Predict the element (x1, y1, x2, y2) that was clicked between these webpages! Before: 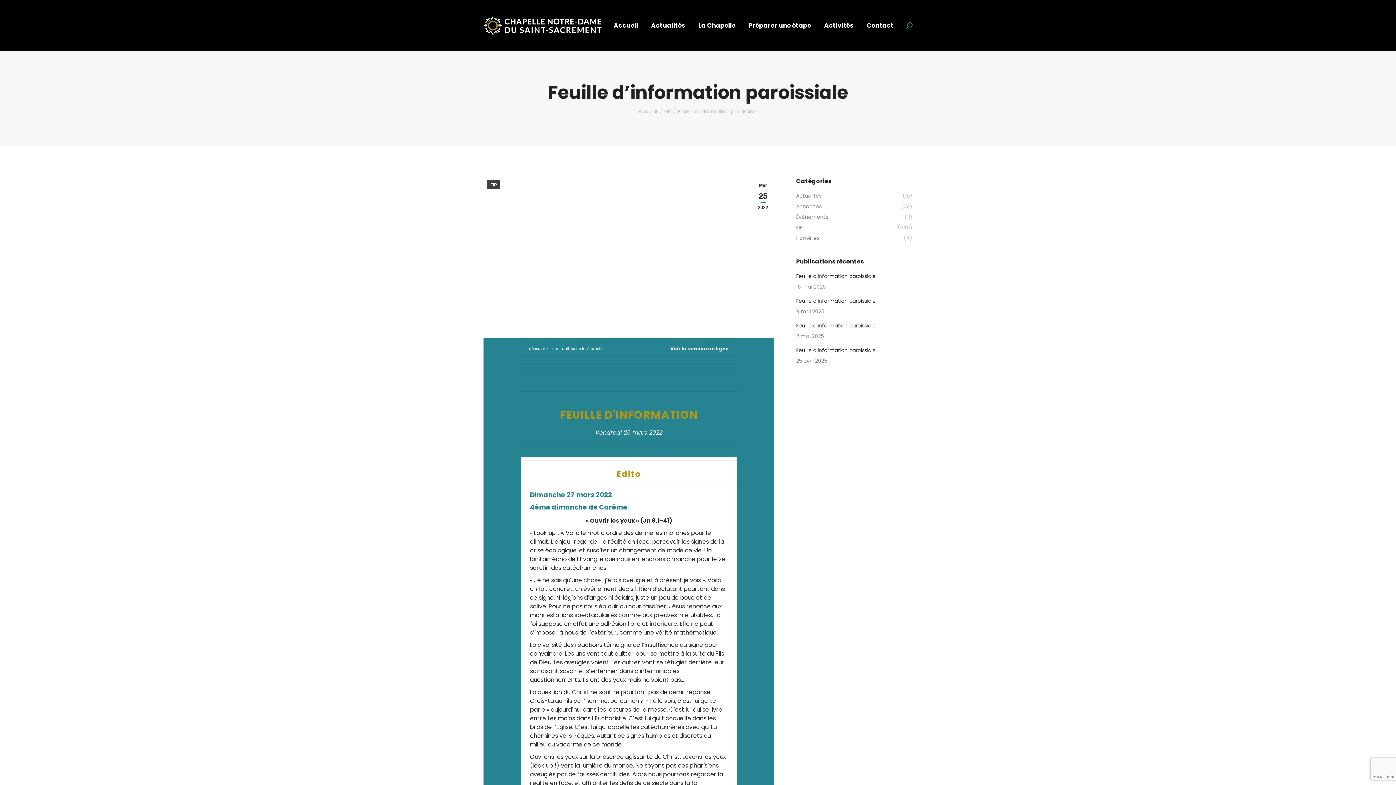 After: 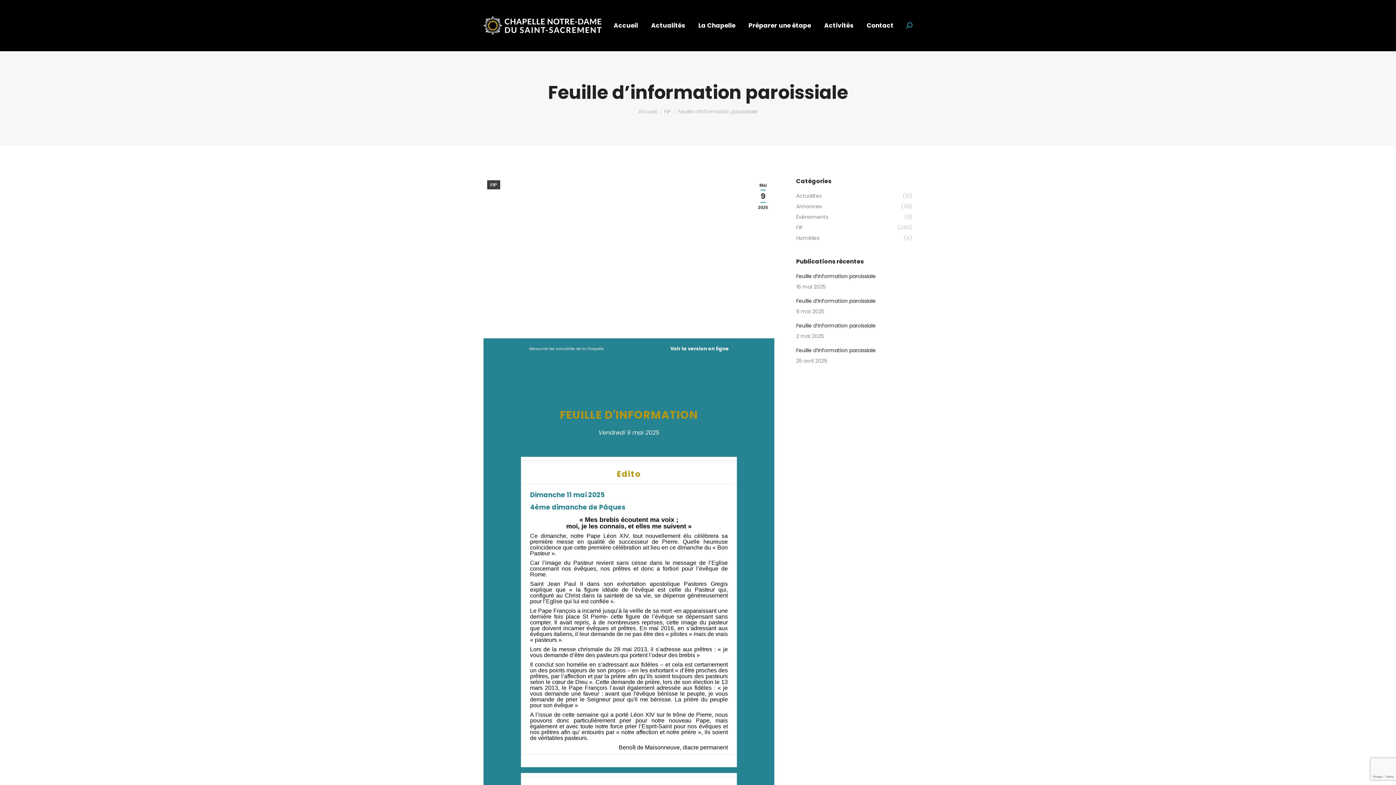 Action: label: Feuille d’information paroissiale bbox: (796, 296, 876, 305)